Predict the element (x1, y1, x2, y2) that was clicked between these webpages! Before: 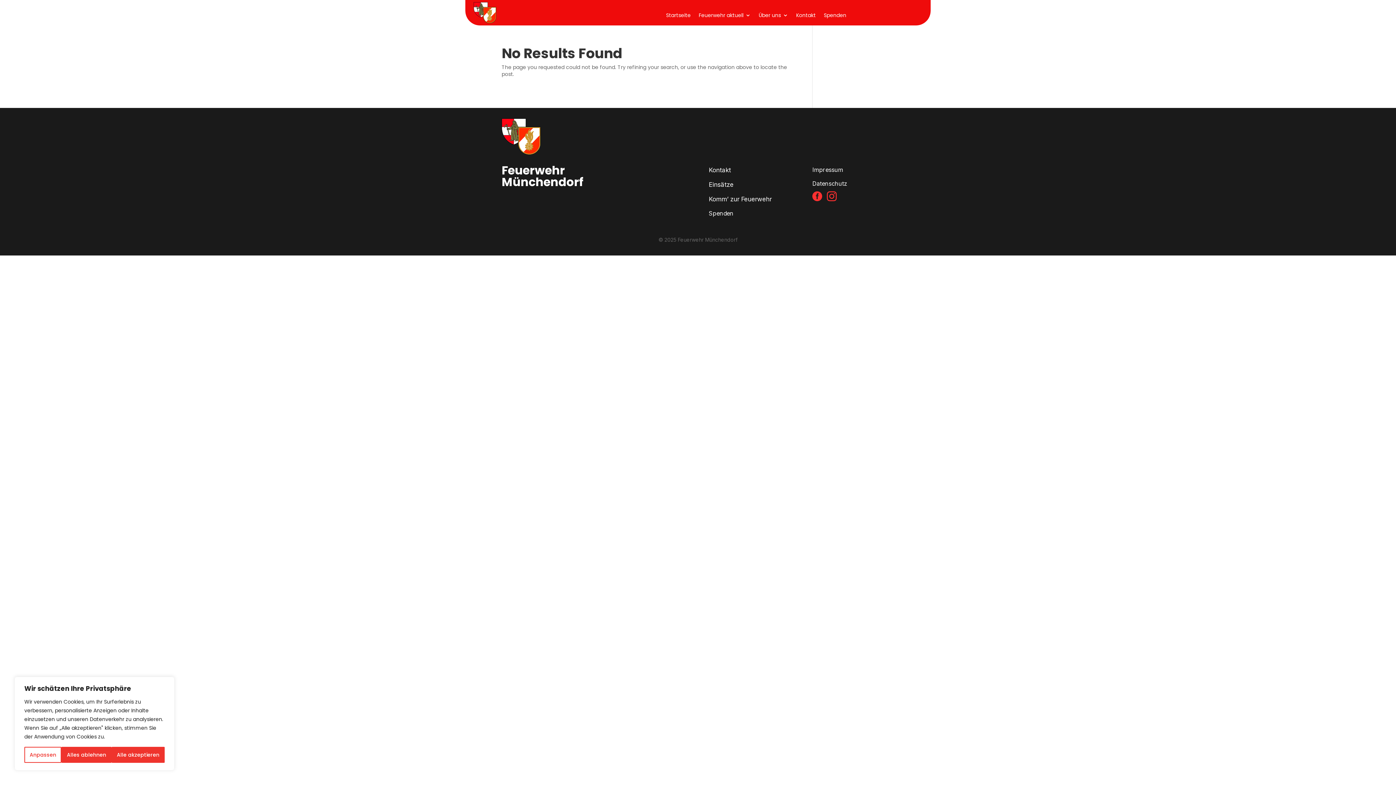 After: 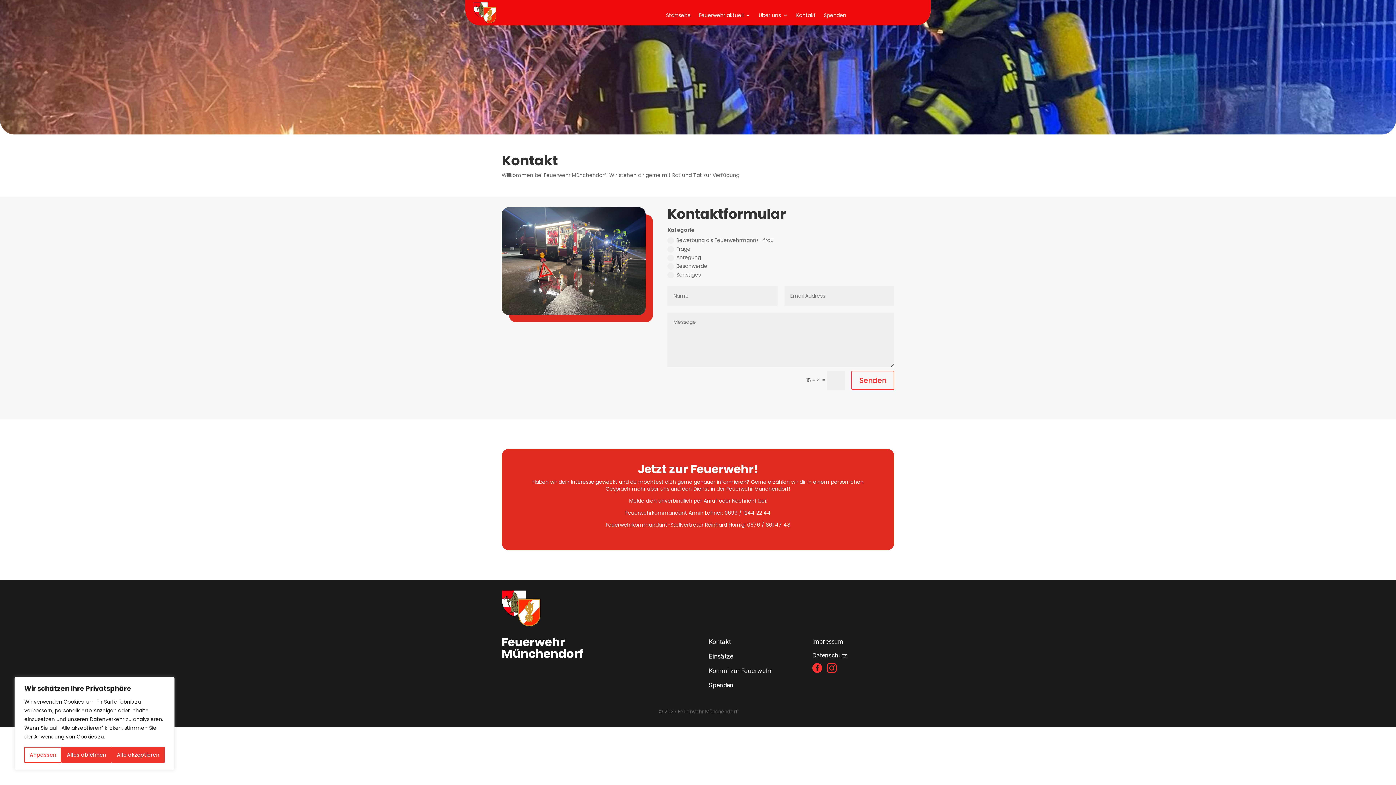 Action: bbox: (796, 12, 816, 20) label: Kontakt